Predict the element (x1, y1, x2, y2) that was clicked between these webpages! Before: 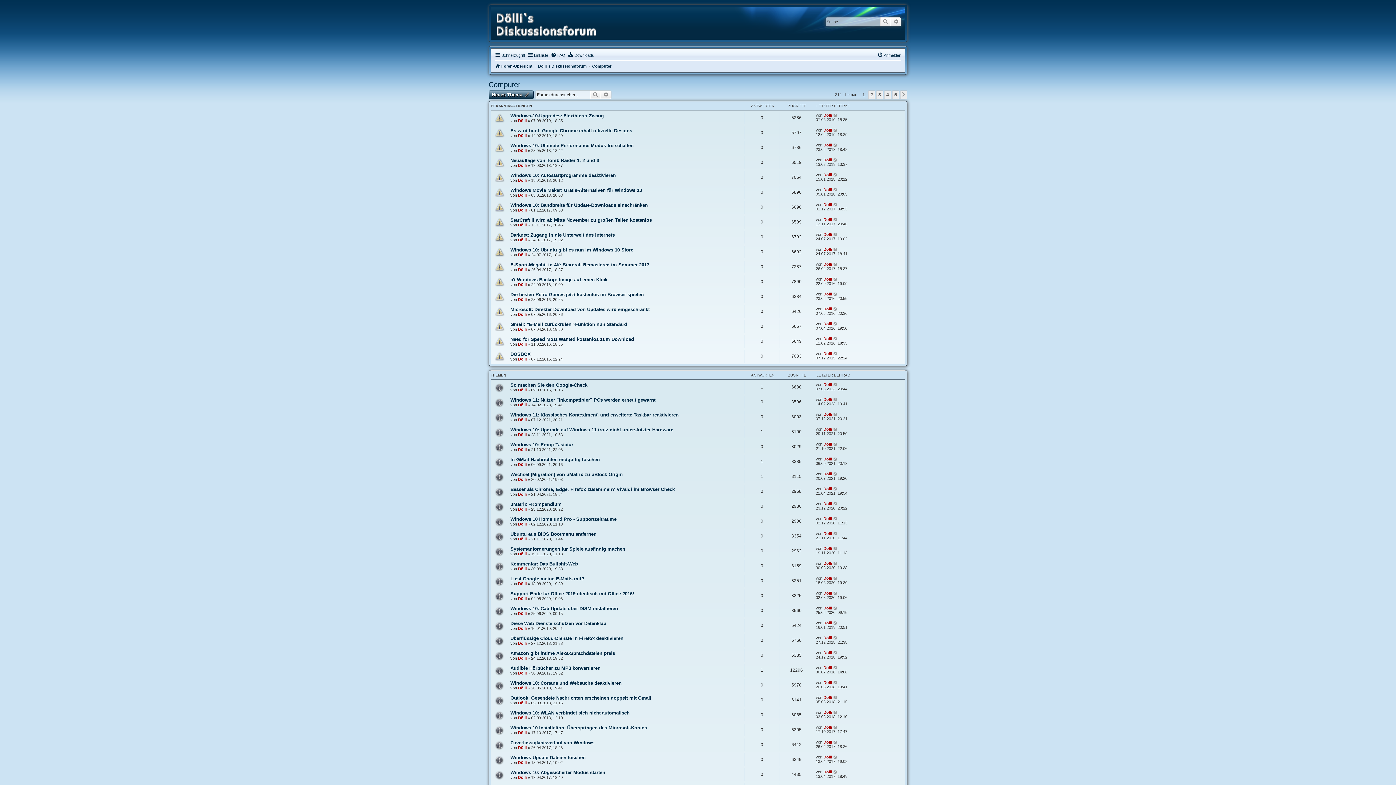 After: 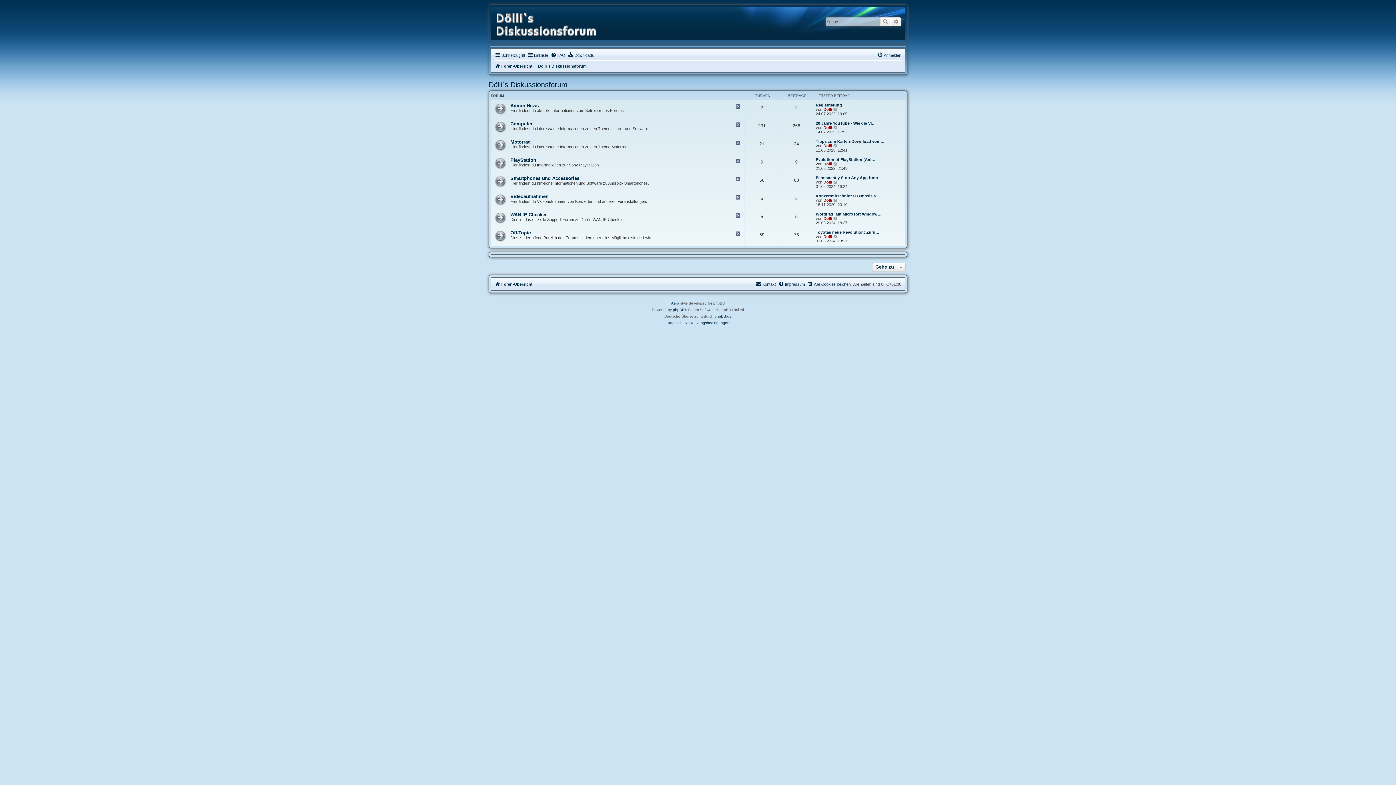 Action: label: Dölli`s Diskussionsforum bbox: (538, 61, 586, 70)